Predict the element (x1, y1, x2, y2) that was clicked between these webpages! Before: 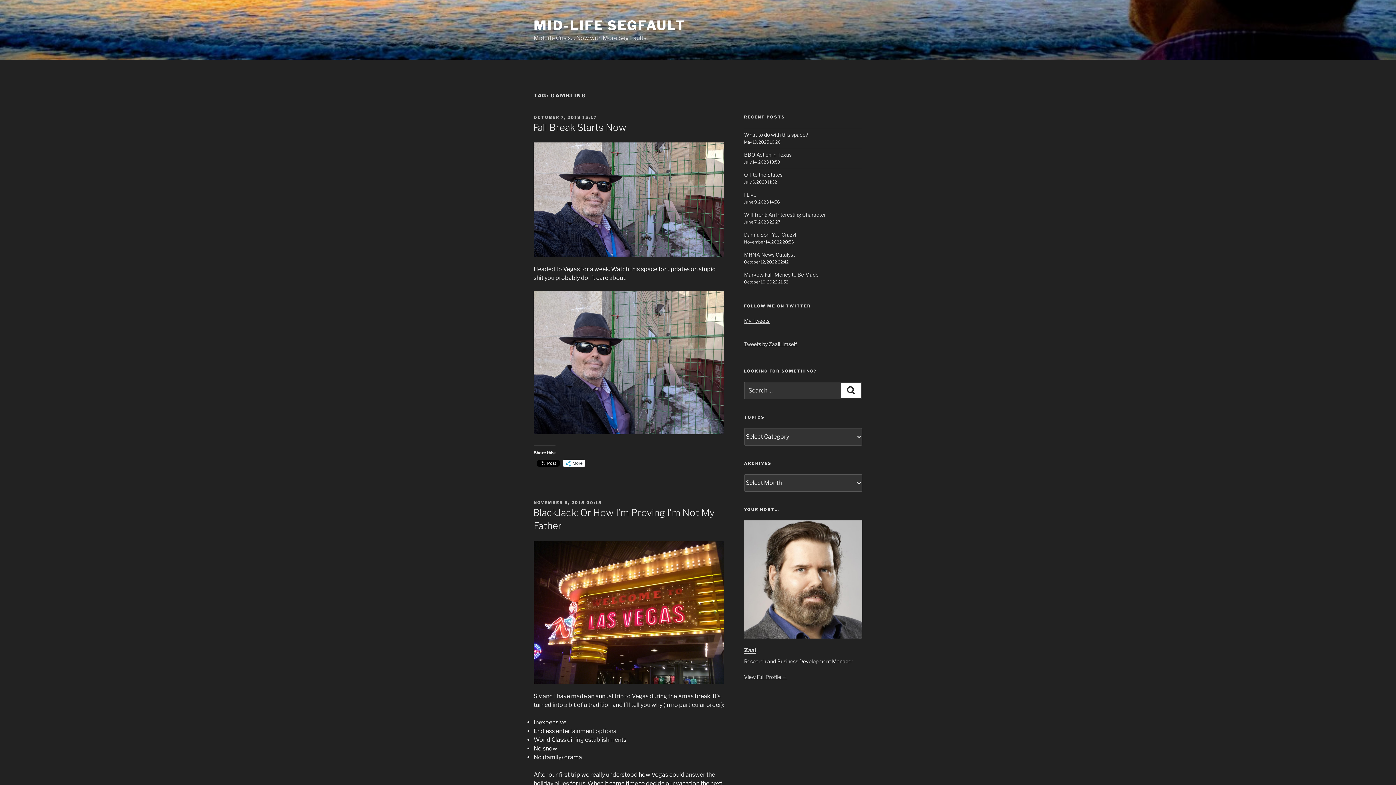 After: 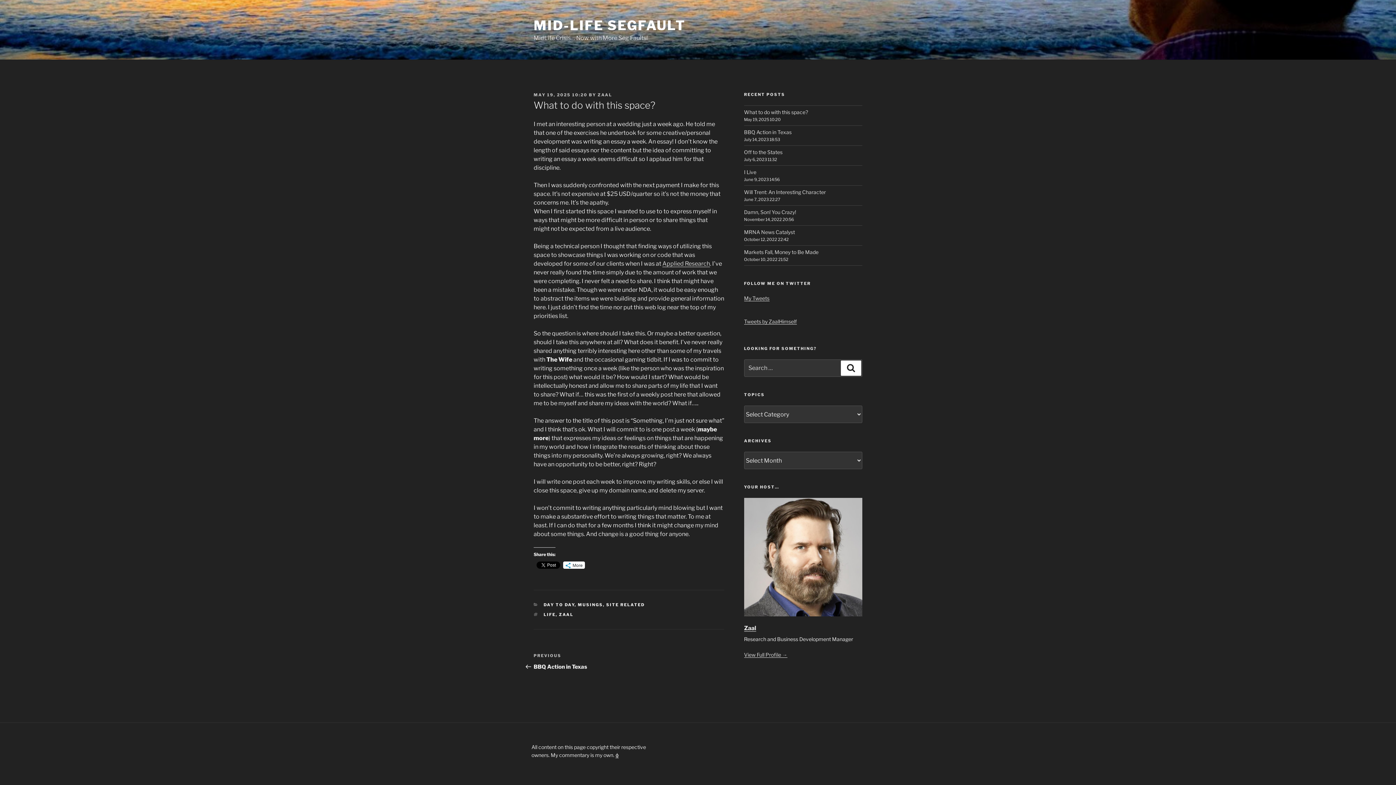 Action: bbox: (744, 131, 808, 137) label: What to do with this space?